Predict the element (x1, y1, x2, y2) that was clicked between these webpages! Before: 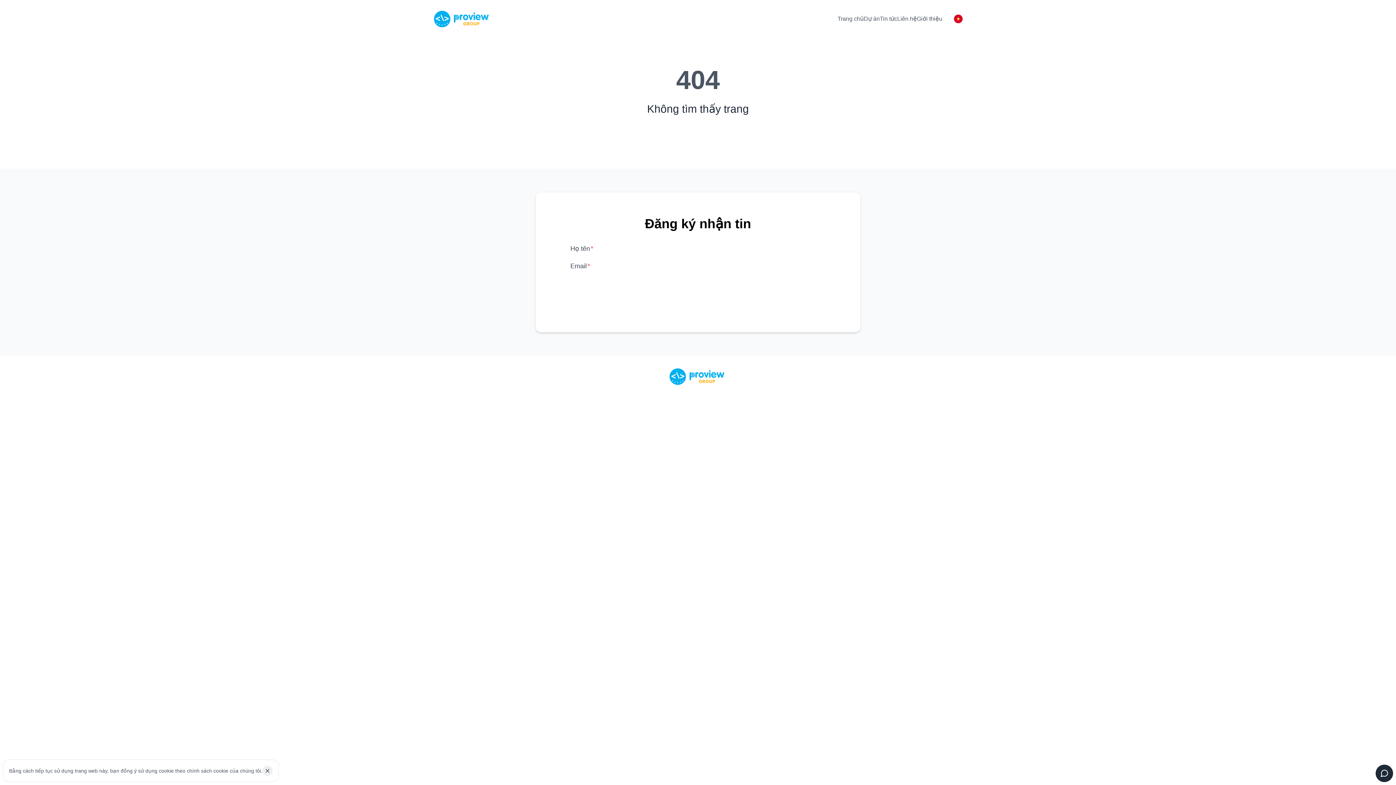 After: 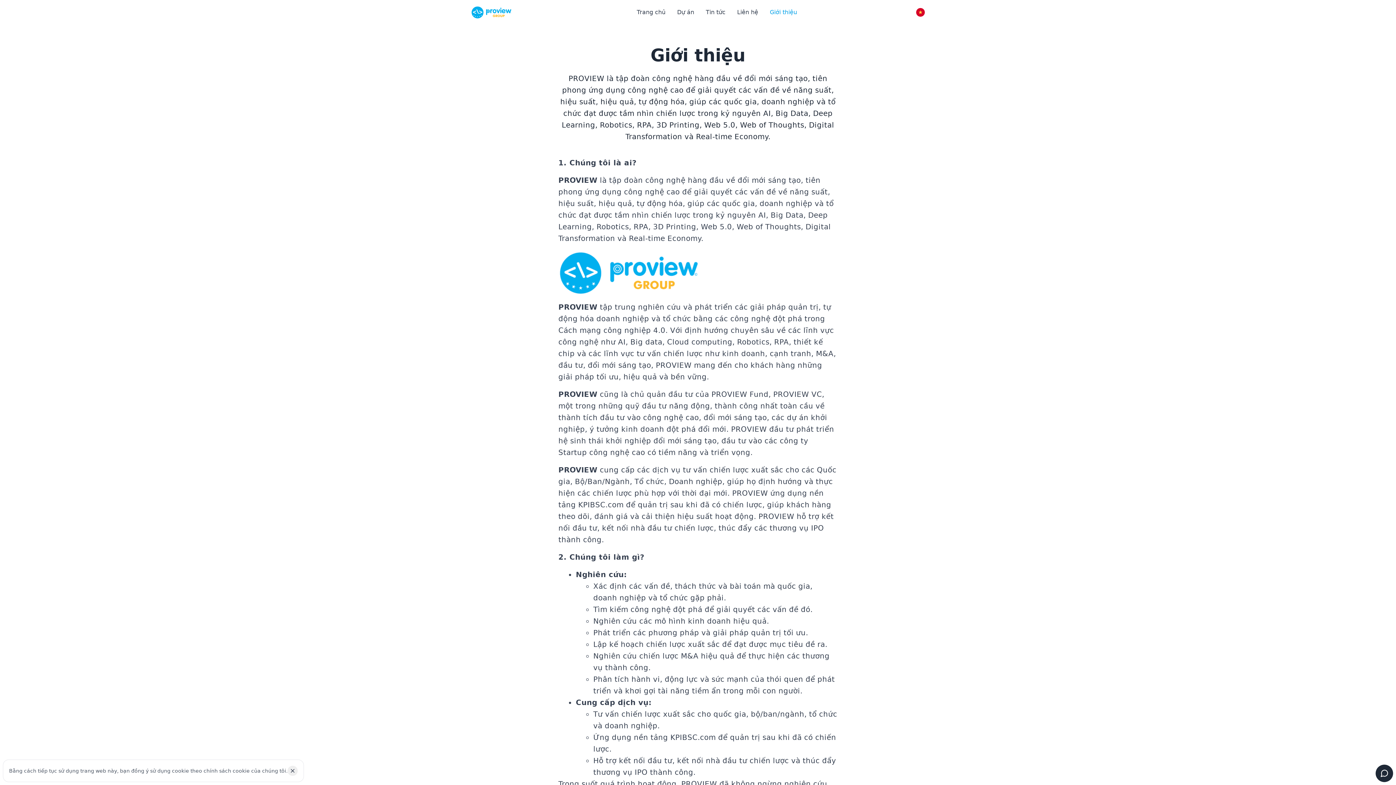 Action: bbox: (917, 6, 942, 30) label: Giới thiệu